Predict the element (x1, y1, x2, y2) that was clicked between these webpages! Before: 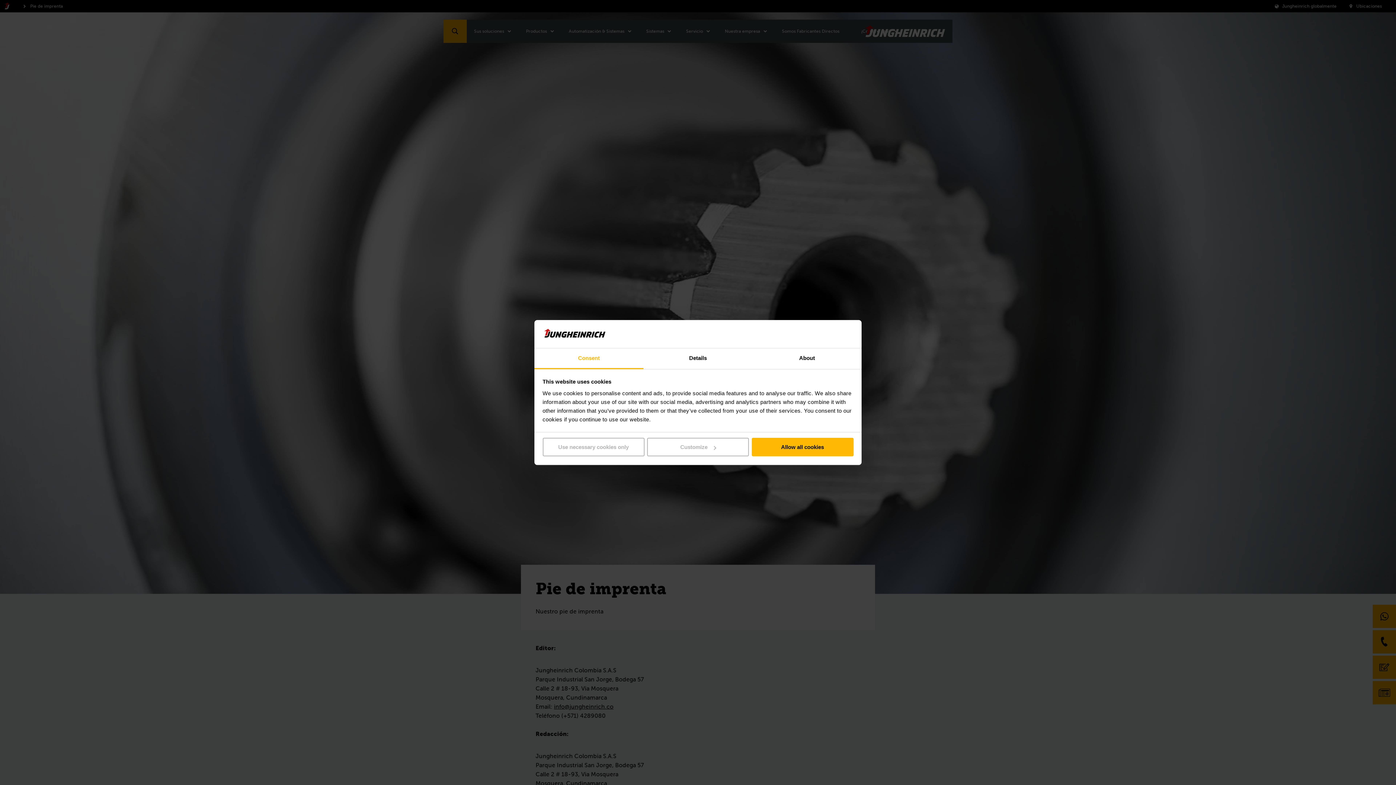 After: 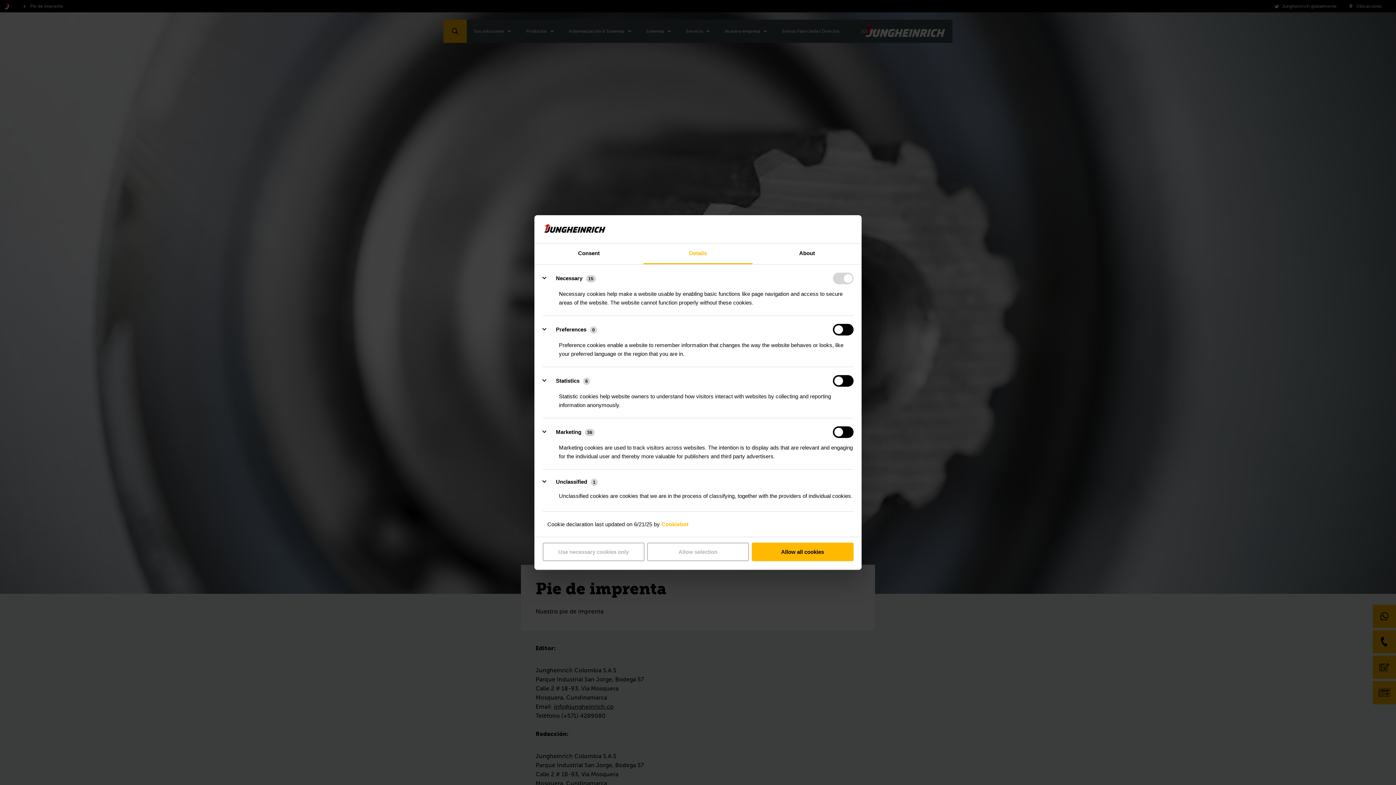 Action: bbox: (647, 438, 749, 456) label: Customize